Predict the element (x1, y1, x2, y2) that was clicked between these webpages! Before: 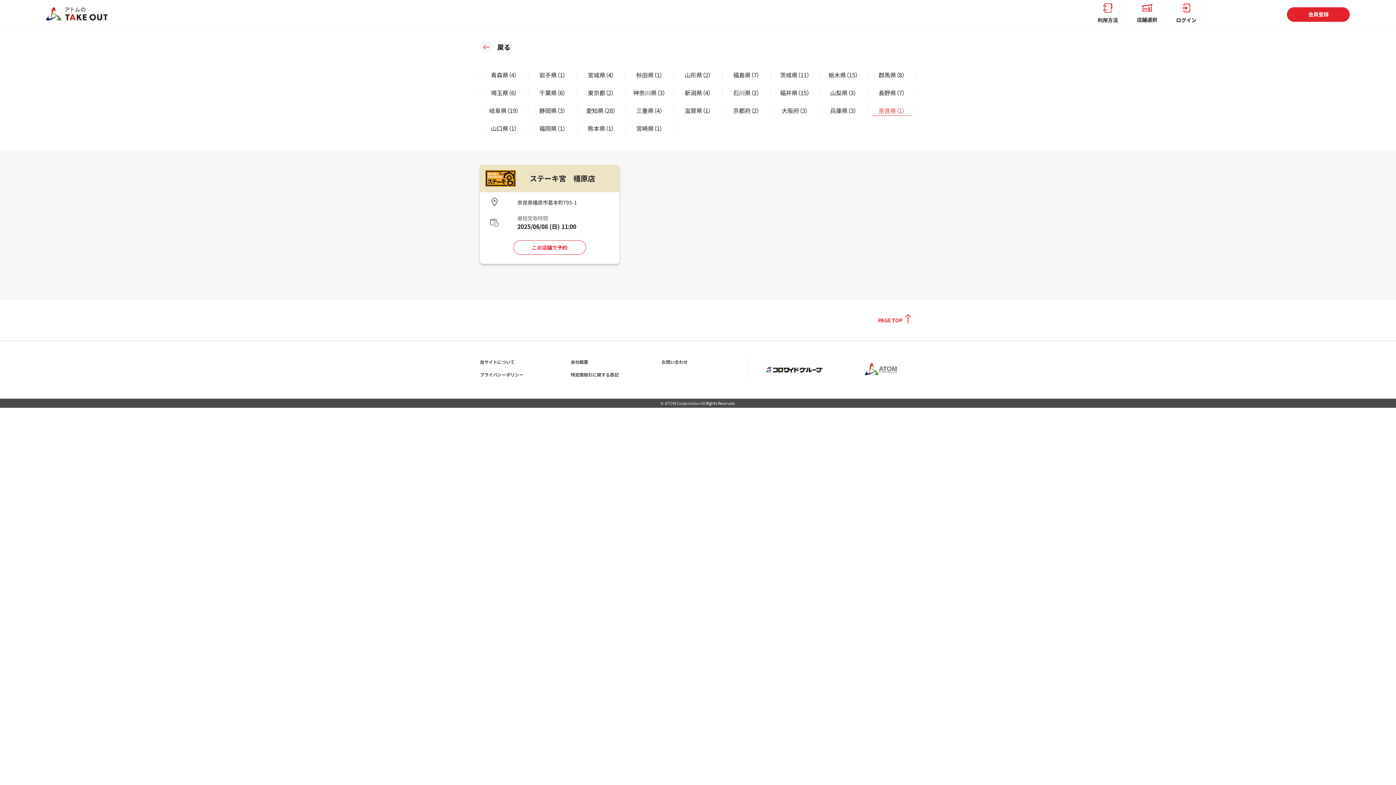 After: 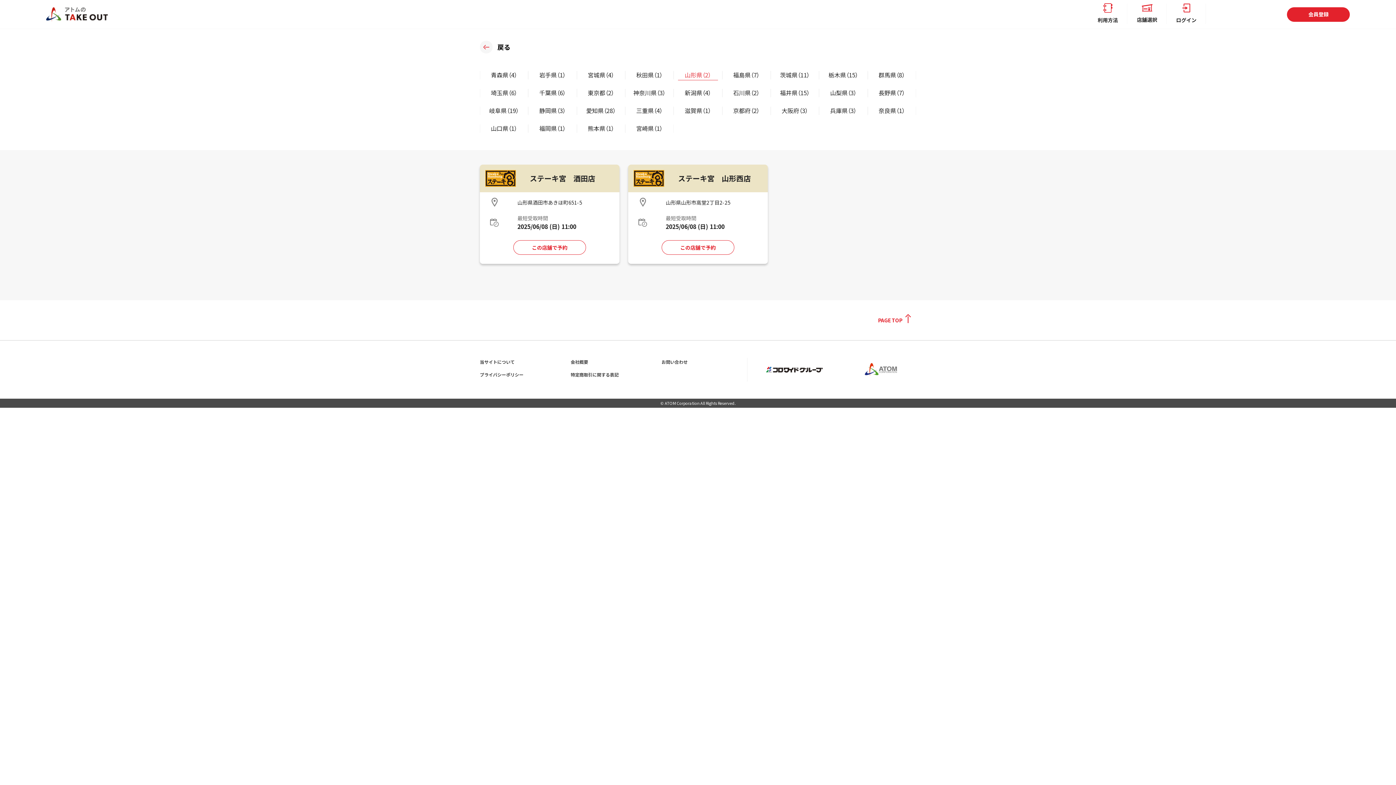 Action: label: 山形県（2） bbox: (678, 69, 718, 80)